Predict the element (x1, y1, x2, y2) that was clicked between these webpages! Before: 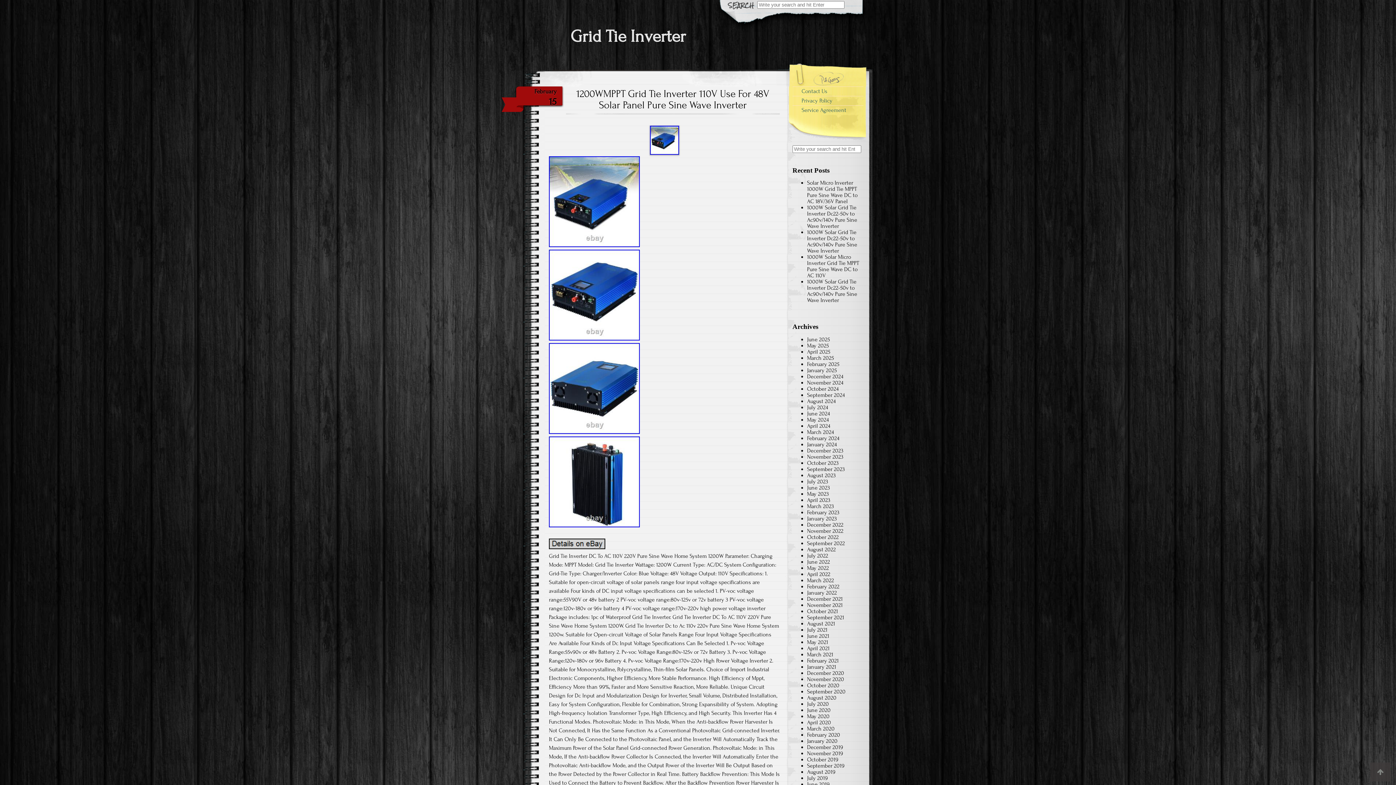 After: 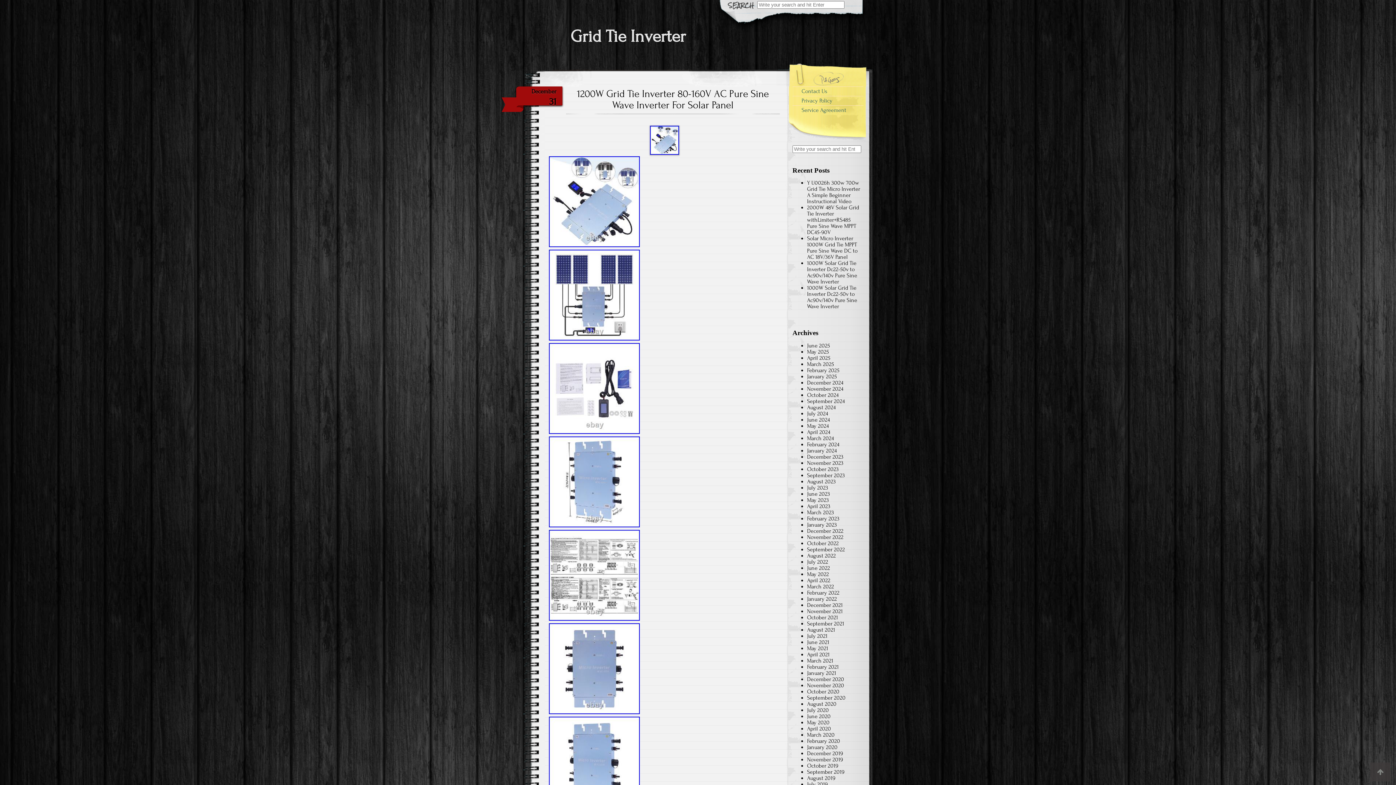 Action: label: December 2022 bbox: (807, 521, 843, 528)